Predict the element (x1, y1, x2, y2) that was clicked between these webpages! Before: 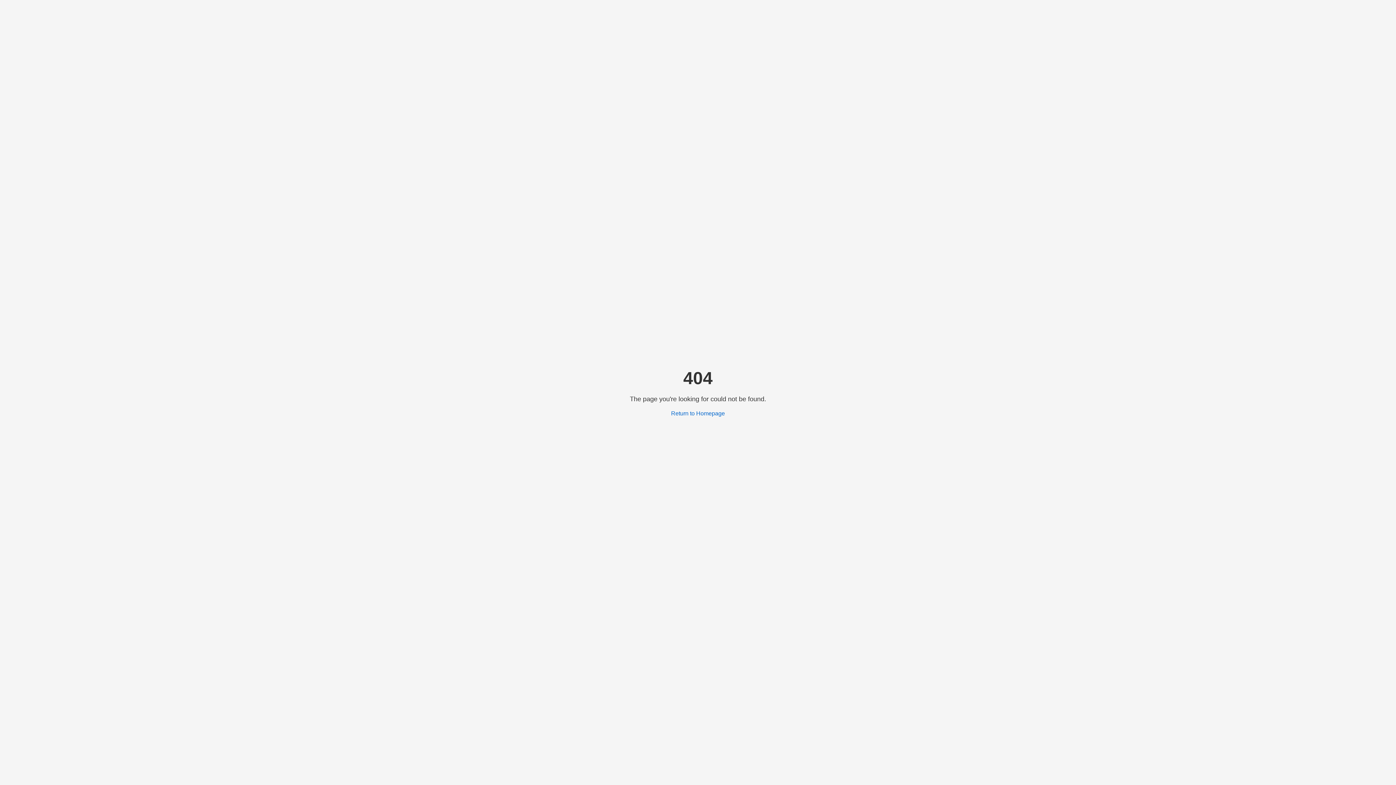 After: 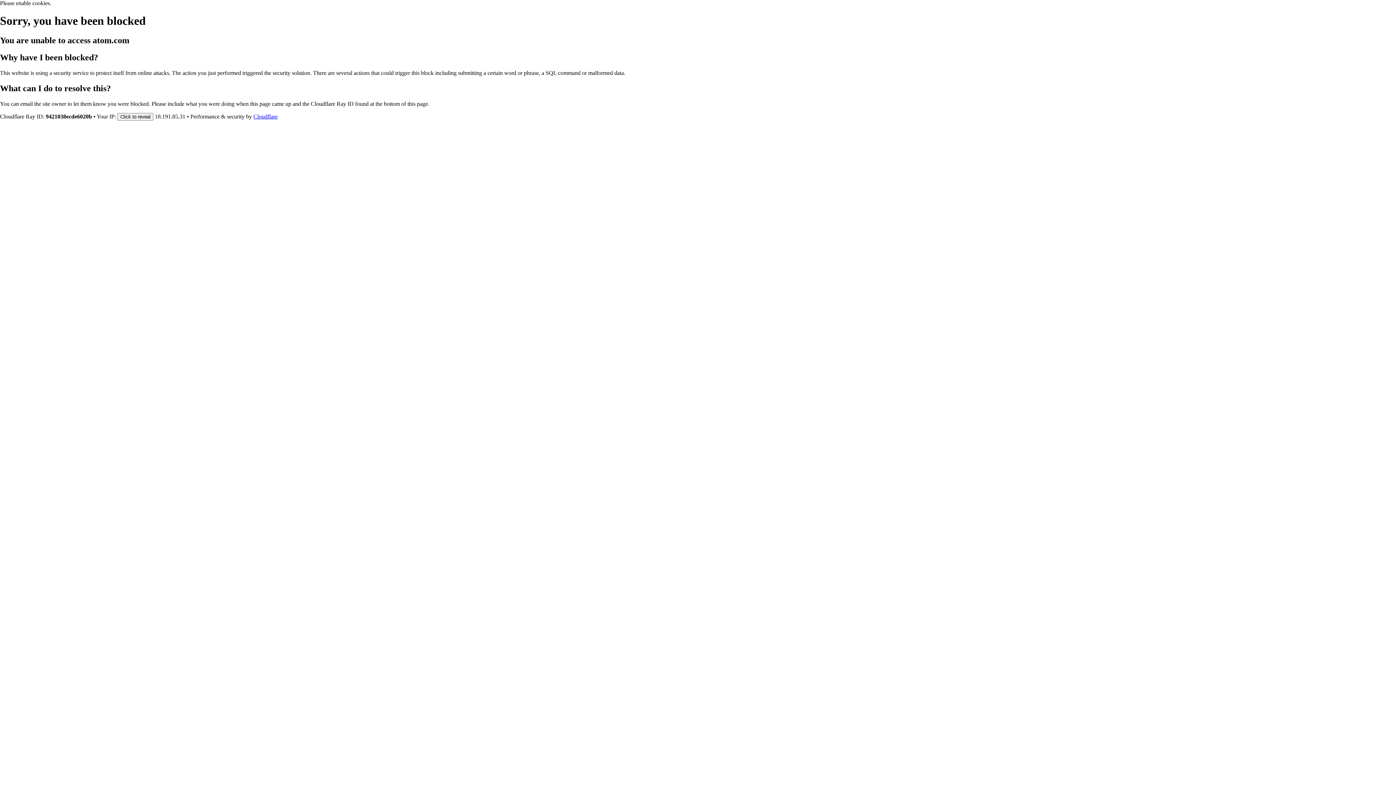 Action: bbox: (671, 410, 725, 416) label: Return to Homepage